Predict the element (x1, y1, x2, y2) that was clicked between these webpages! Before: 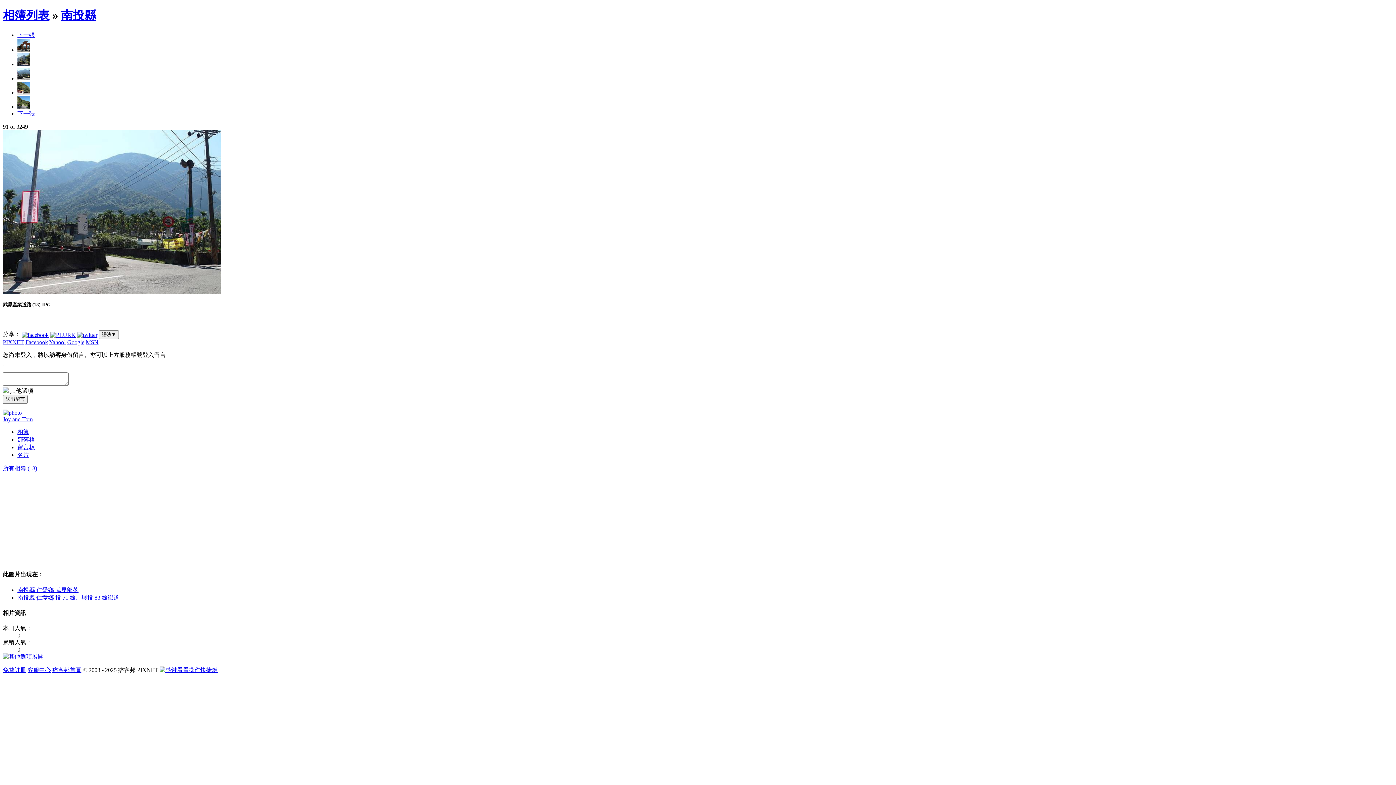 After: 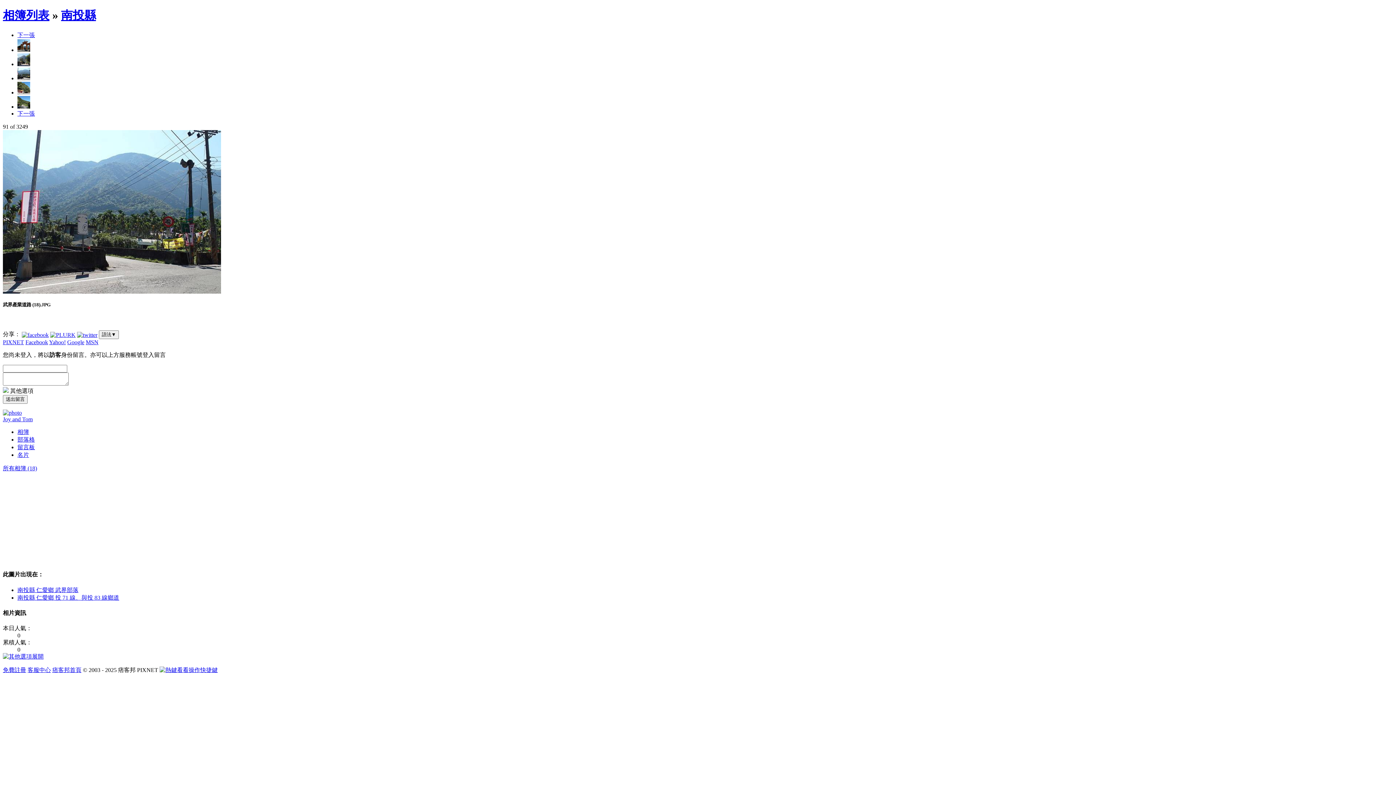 Action: bbox: (17, 594, 119, 601) label: 南投縣 仁愛鄉 投 71 線、與投 83 線鄉道